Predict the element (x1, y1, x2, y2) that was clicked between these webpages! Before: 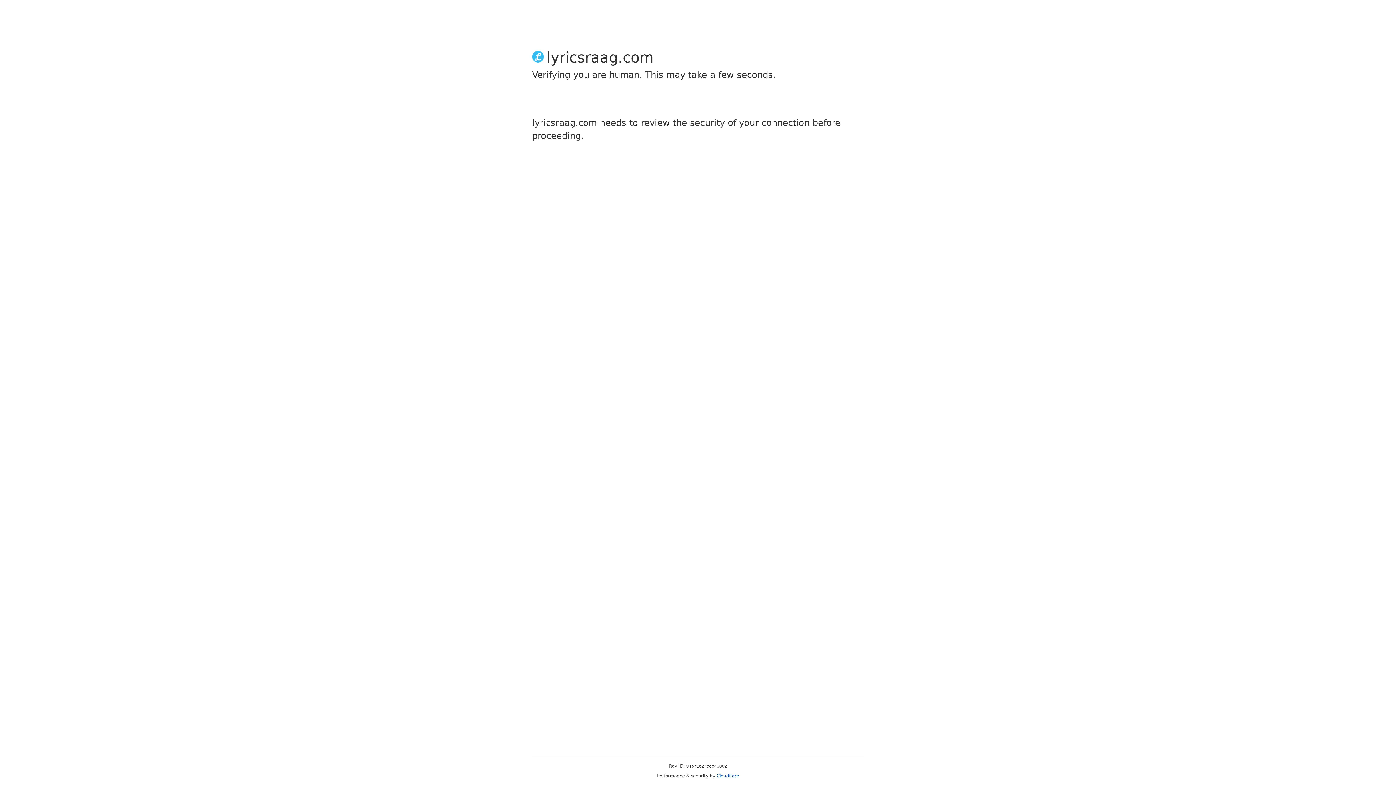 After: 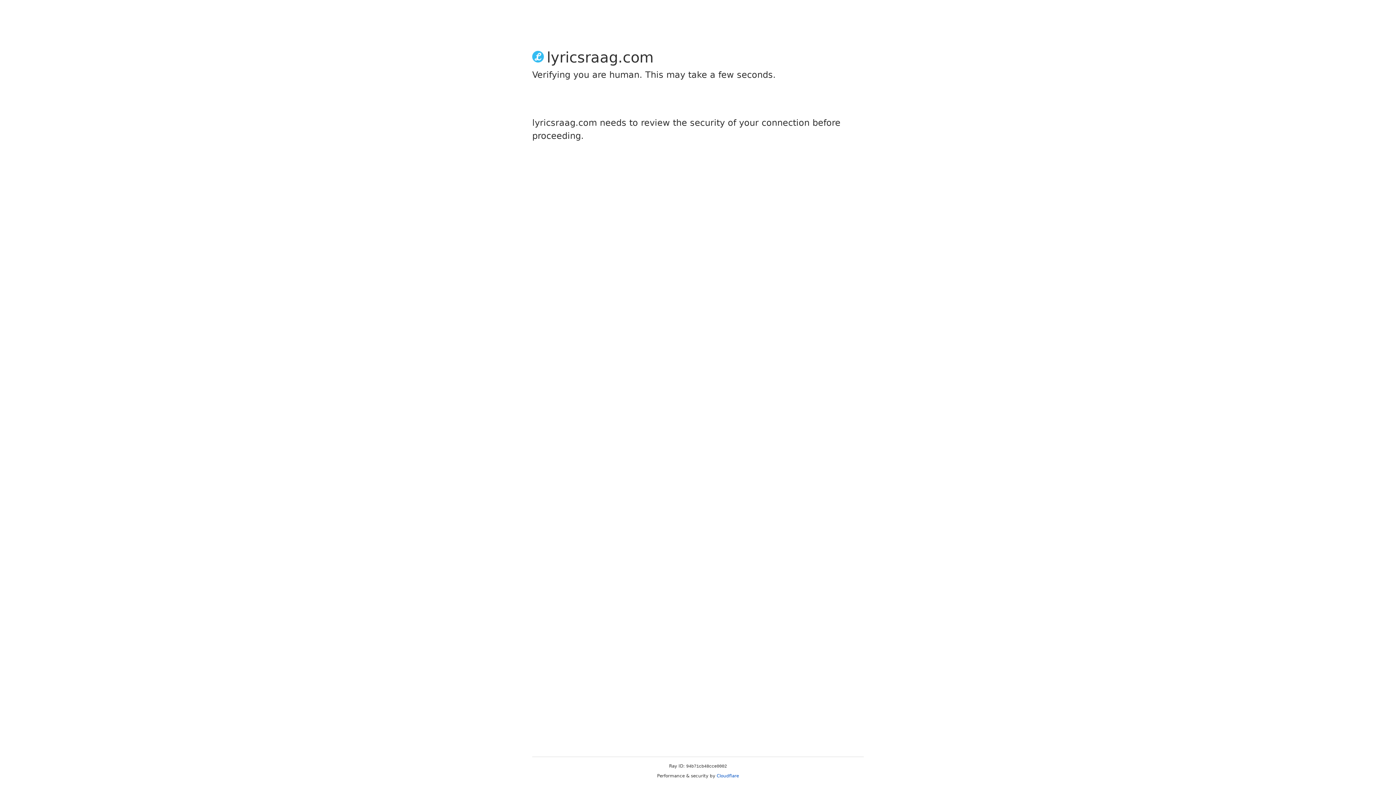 Action: bbox: (716, 773, 739, 778) label: Cloudflare